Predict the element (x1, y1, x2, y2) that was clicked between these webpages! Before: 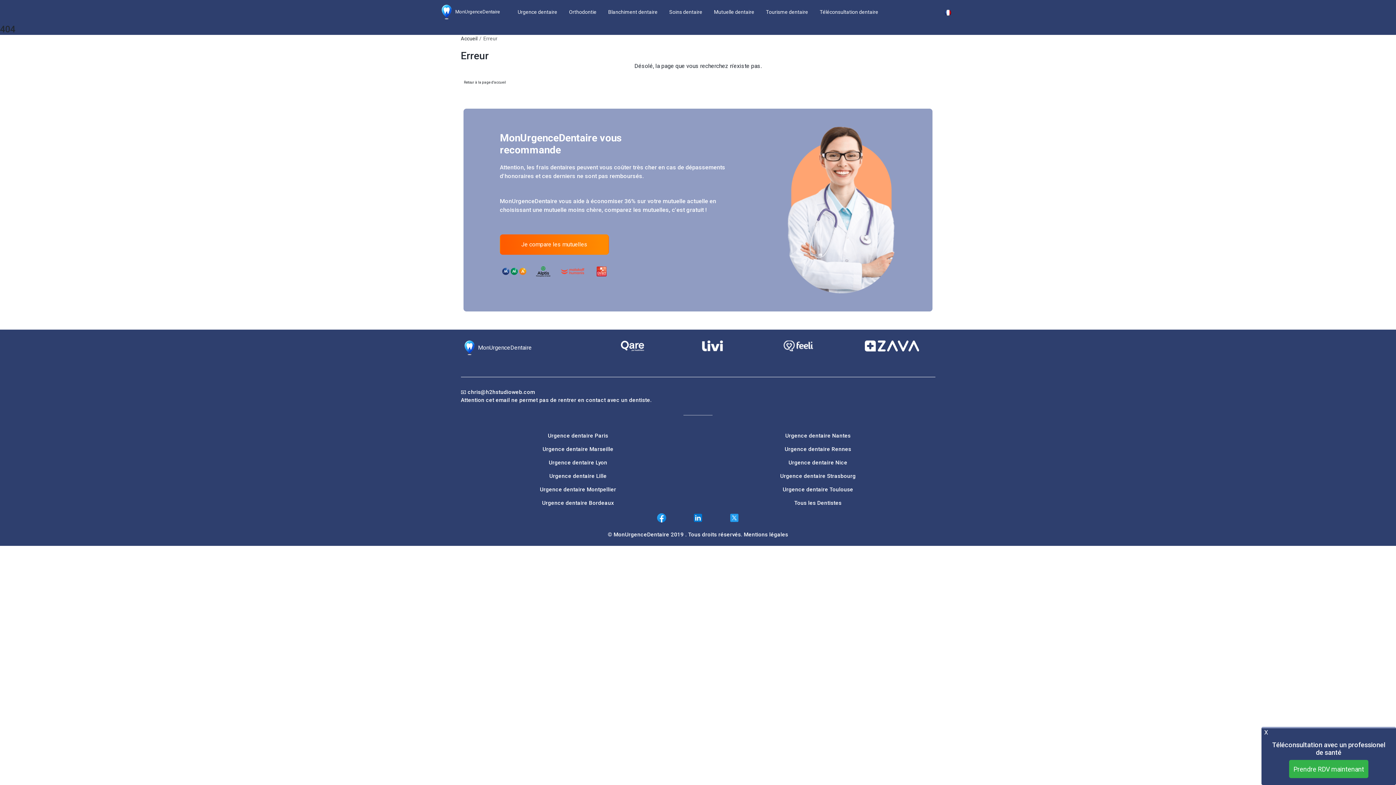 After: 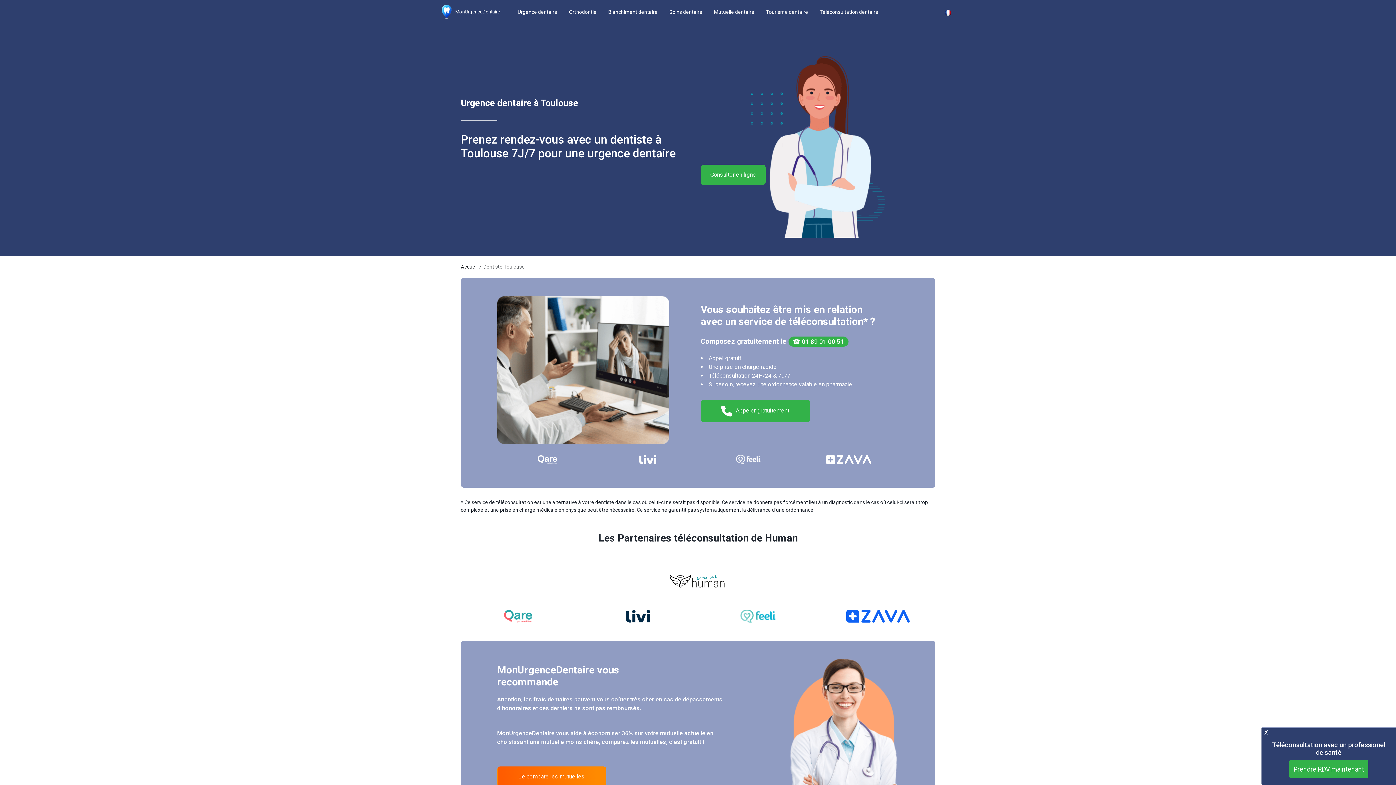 Action: label: Urgence dentaire Toulouse bbox: (782, 486, 853, 492)